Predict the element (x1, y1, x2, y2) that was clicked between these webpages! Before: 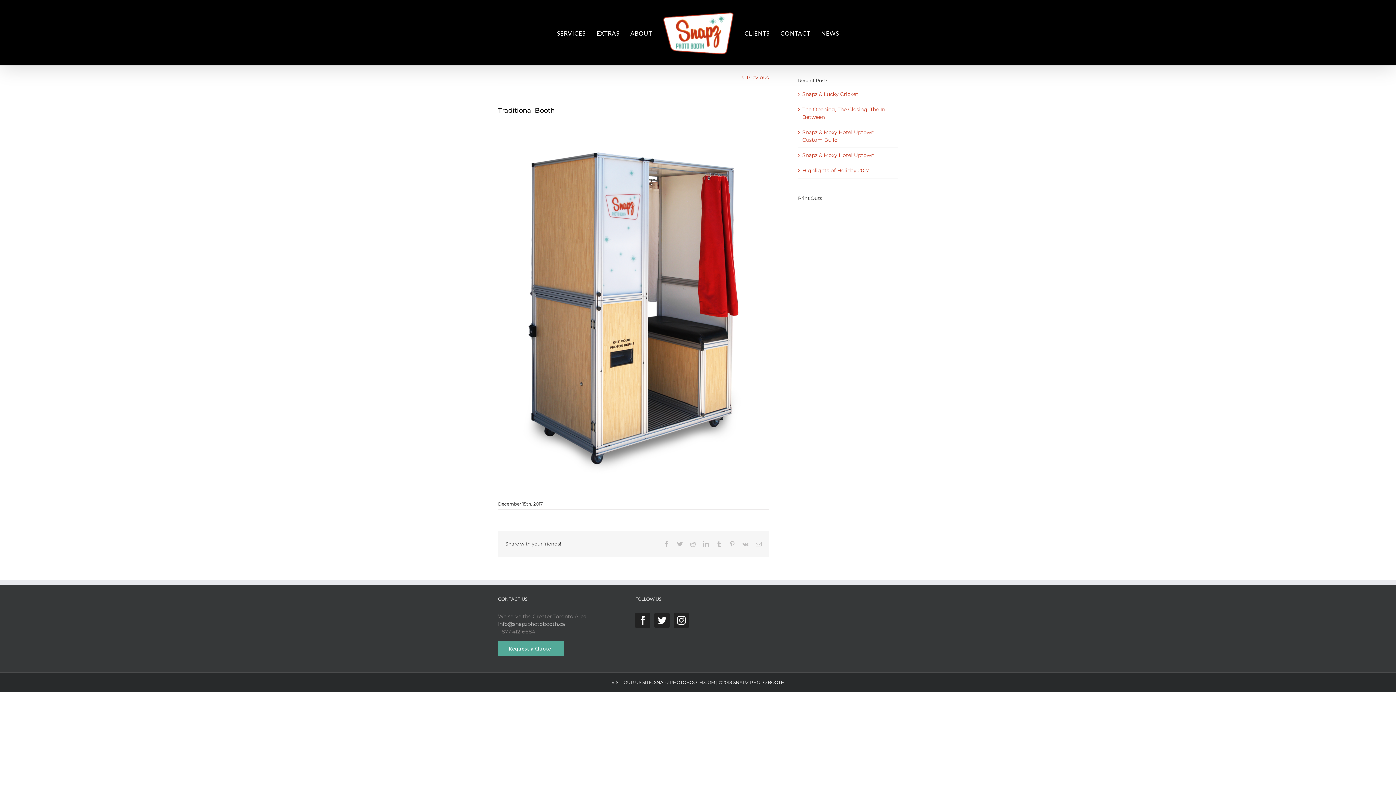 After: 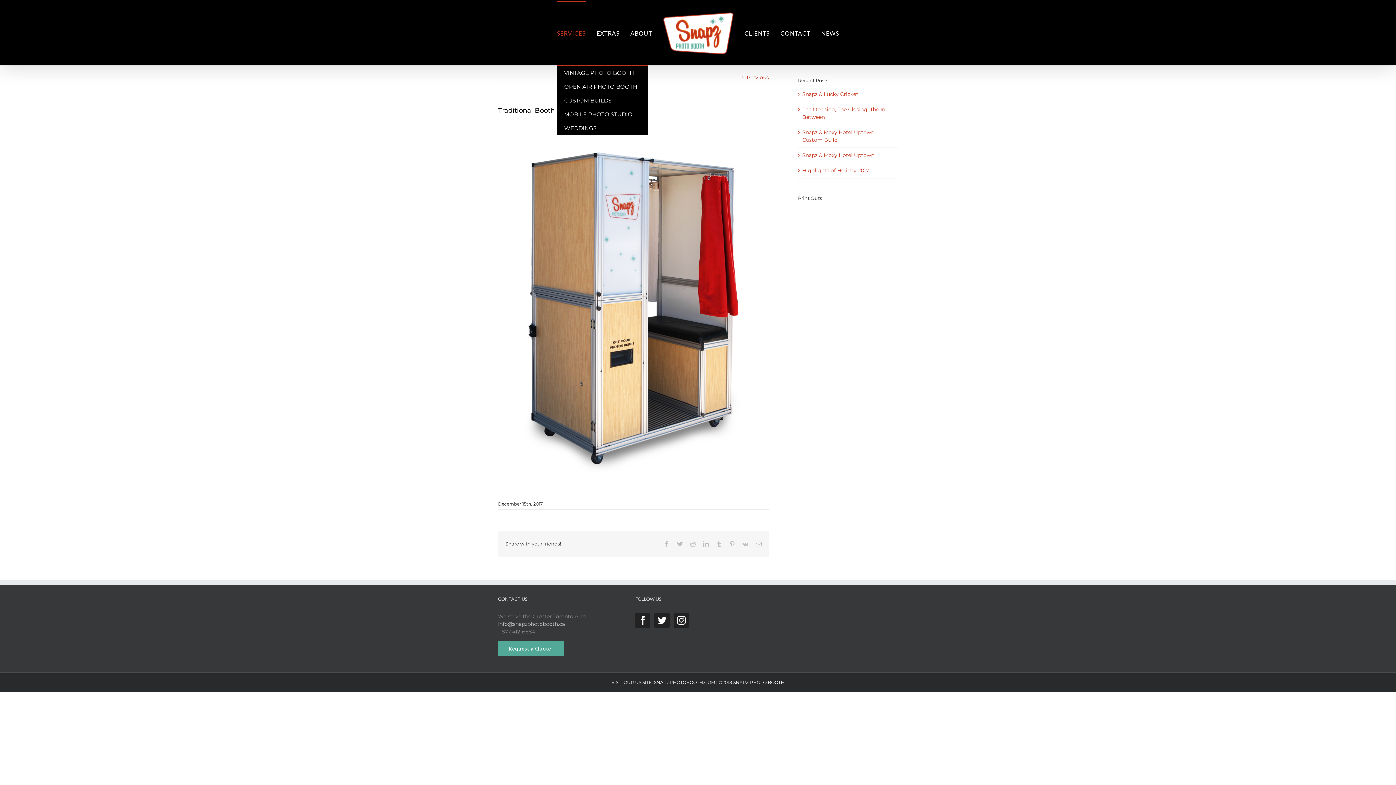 Action: bbox: (557, 0, 585, 64) label: SERVICES